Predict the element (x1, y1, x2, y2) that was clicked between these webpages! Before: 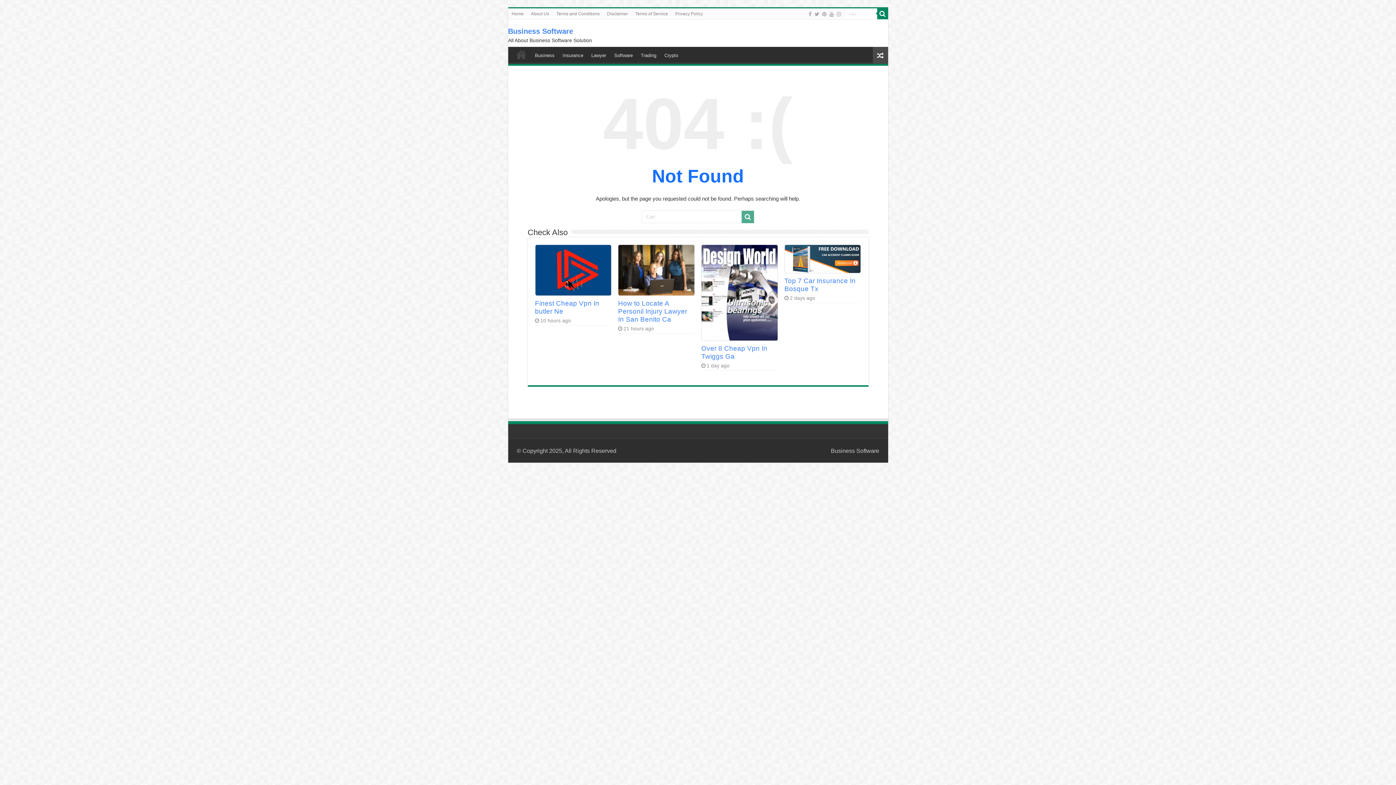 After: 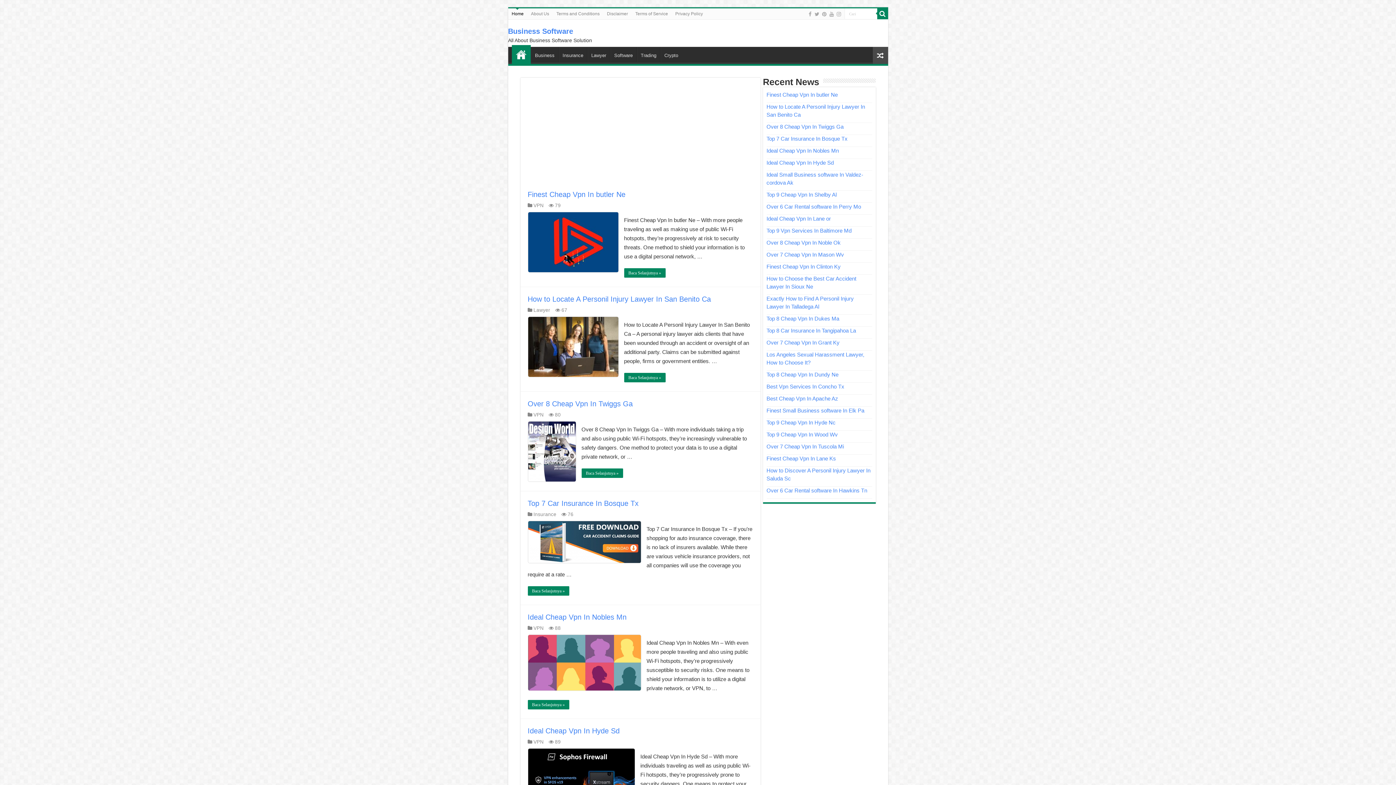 Action: bbox: (511, 46, 530, 62) label: Home